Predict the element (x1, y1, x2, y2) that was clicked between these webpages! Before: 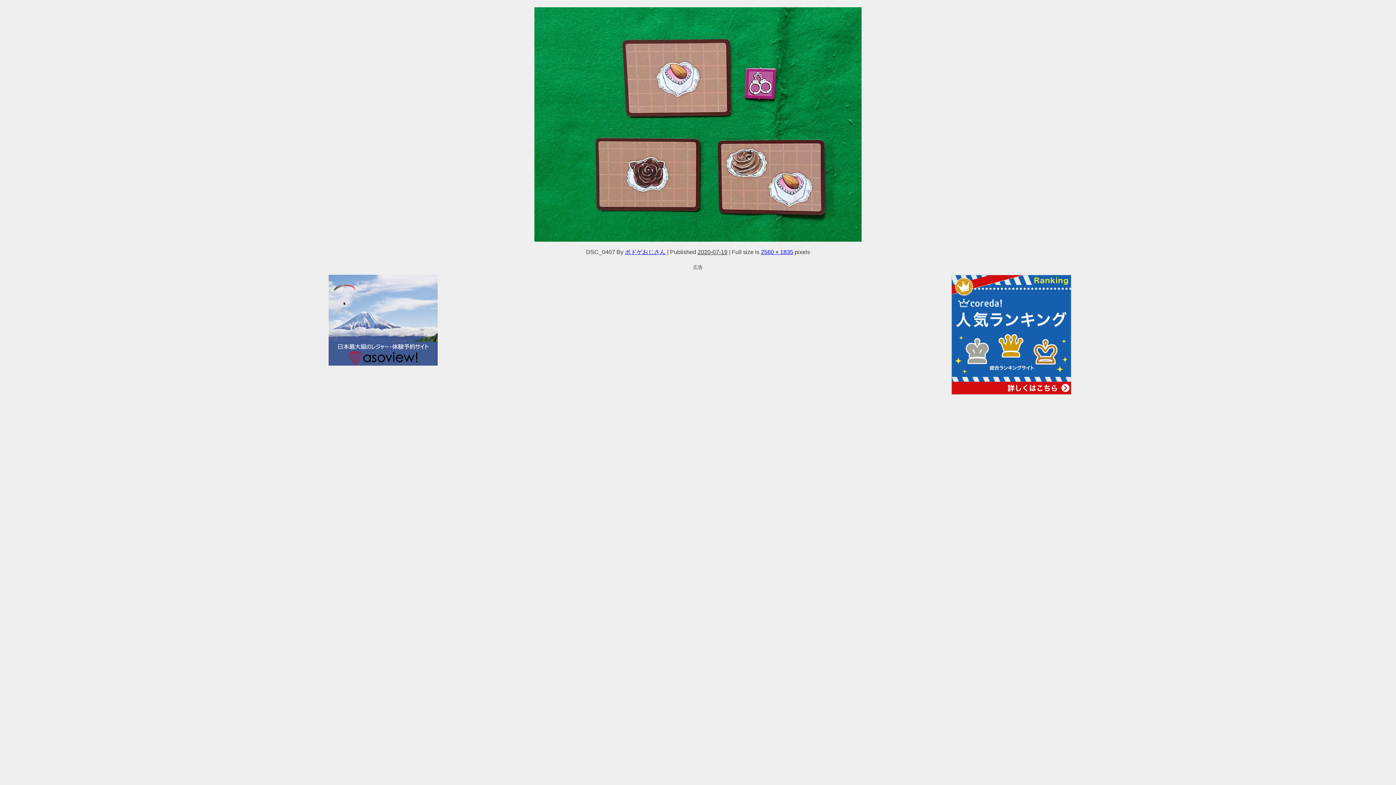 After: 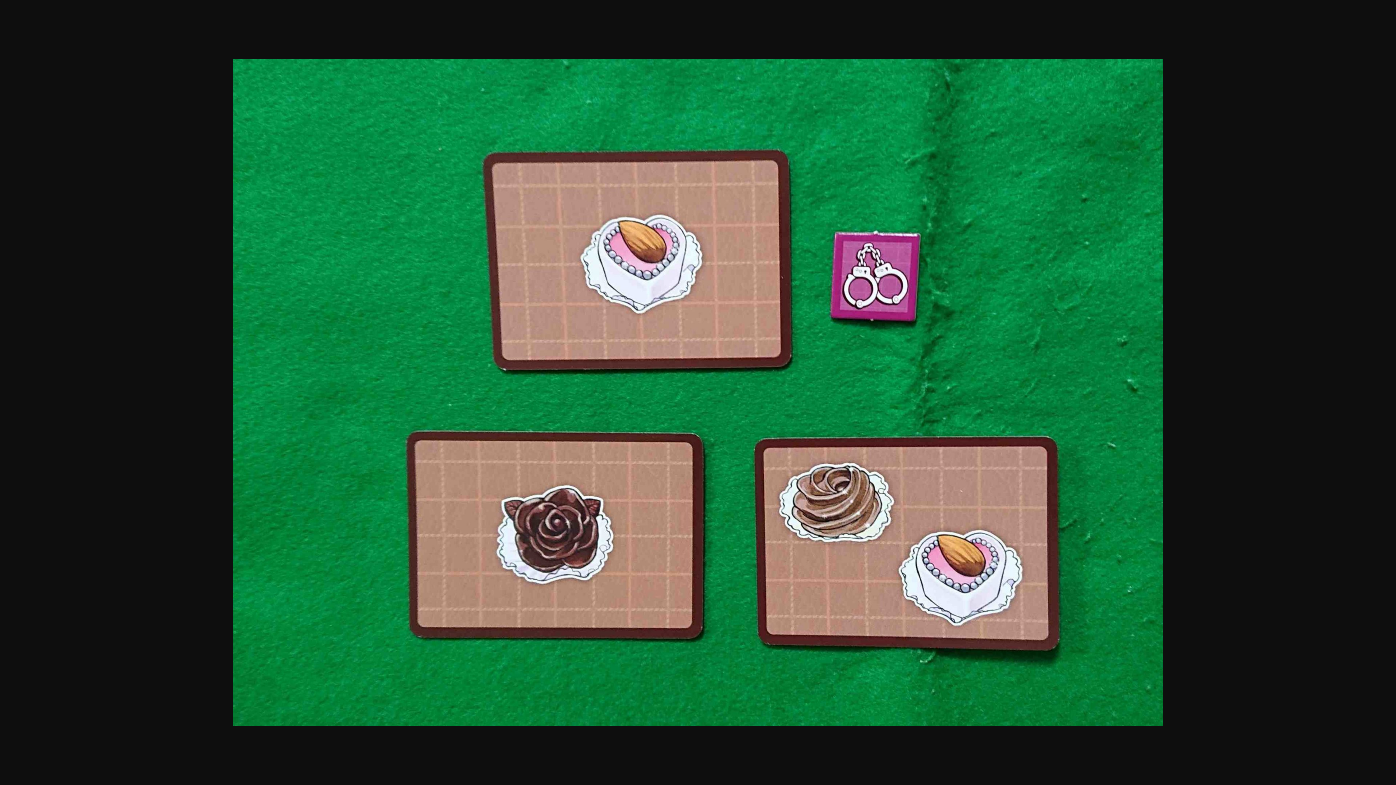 Action: label: 2560 × 1835 bbox: (761, 249, 793, 254)